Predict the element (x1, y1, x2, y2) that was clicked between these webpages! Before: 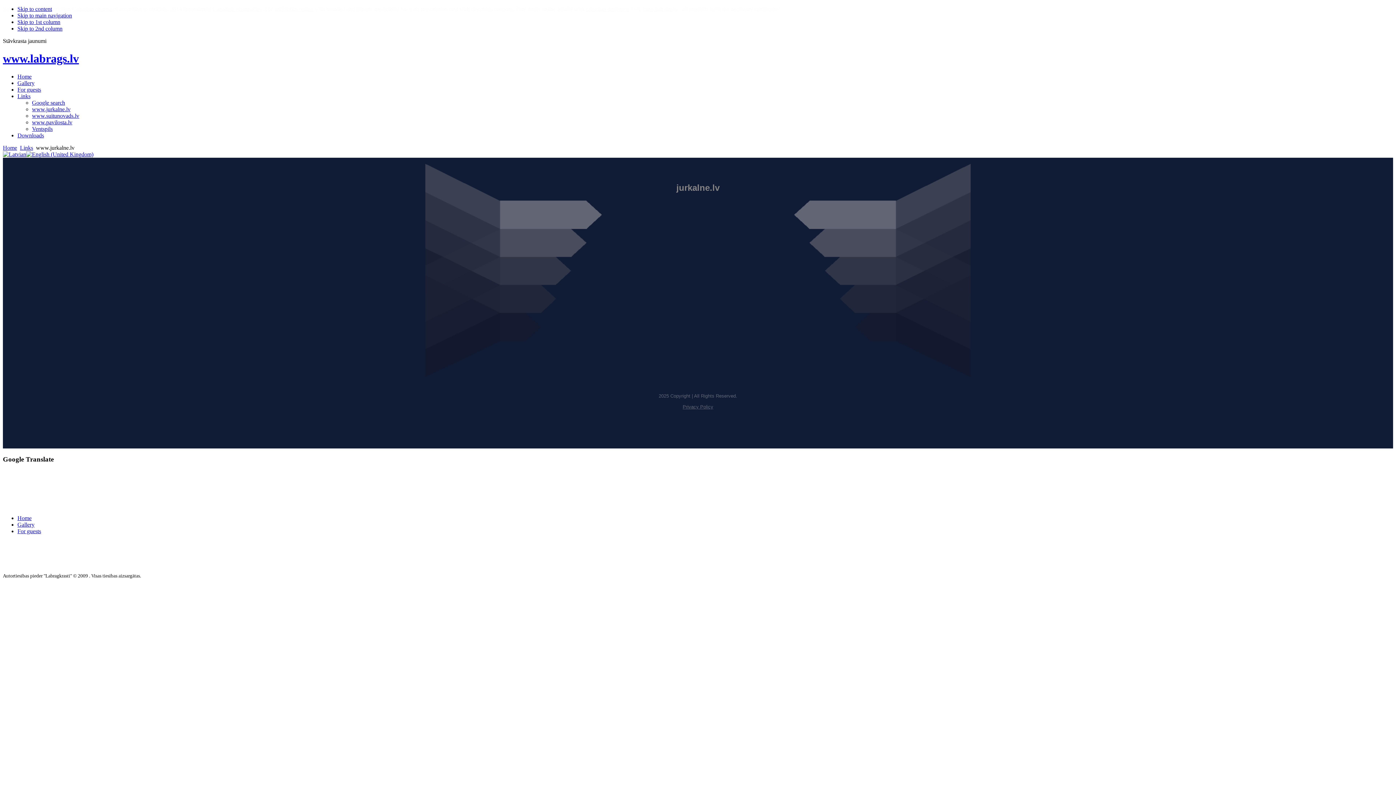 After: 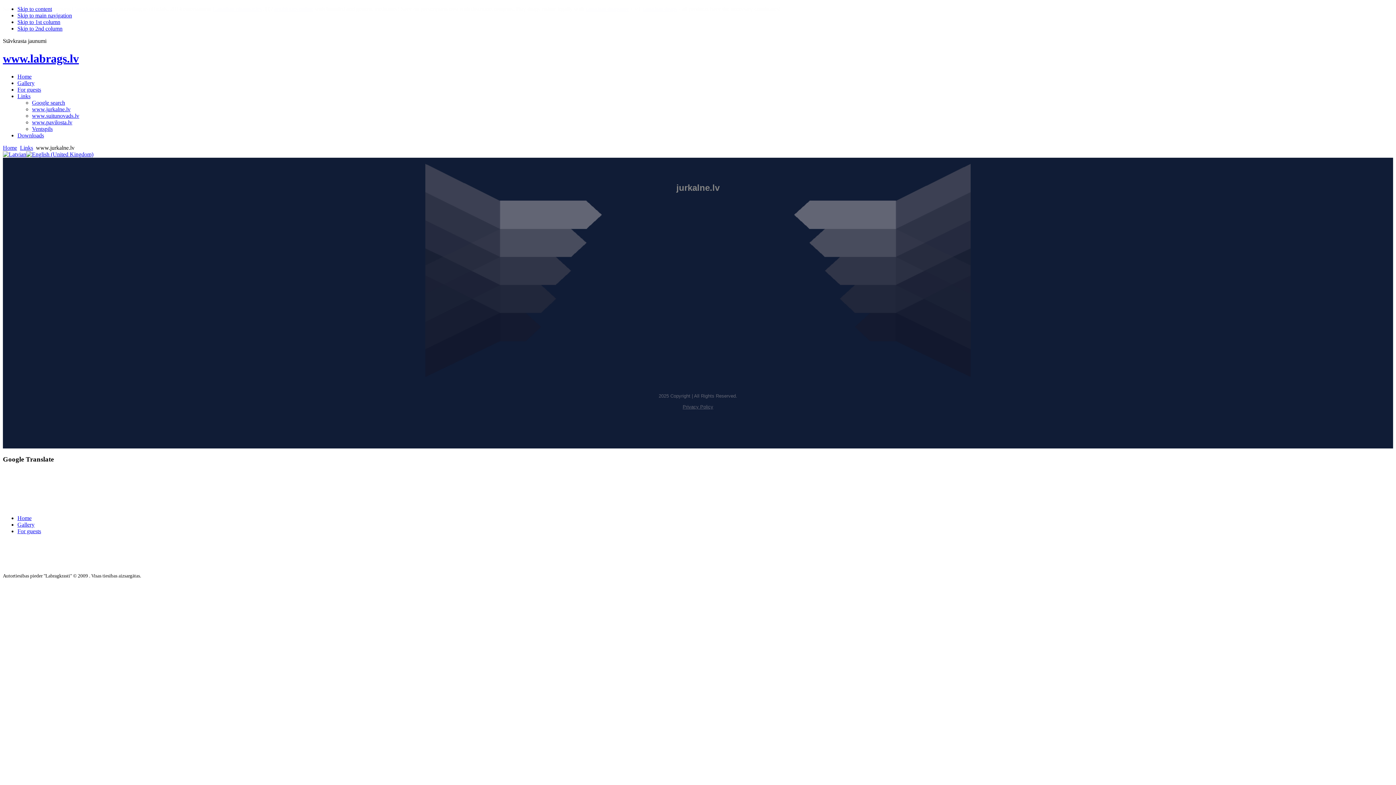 Action: label: Downloads bbox: (17, 132, 44, 138)